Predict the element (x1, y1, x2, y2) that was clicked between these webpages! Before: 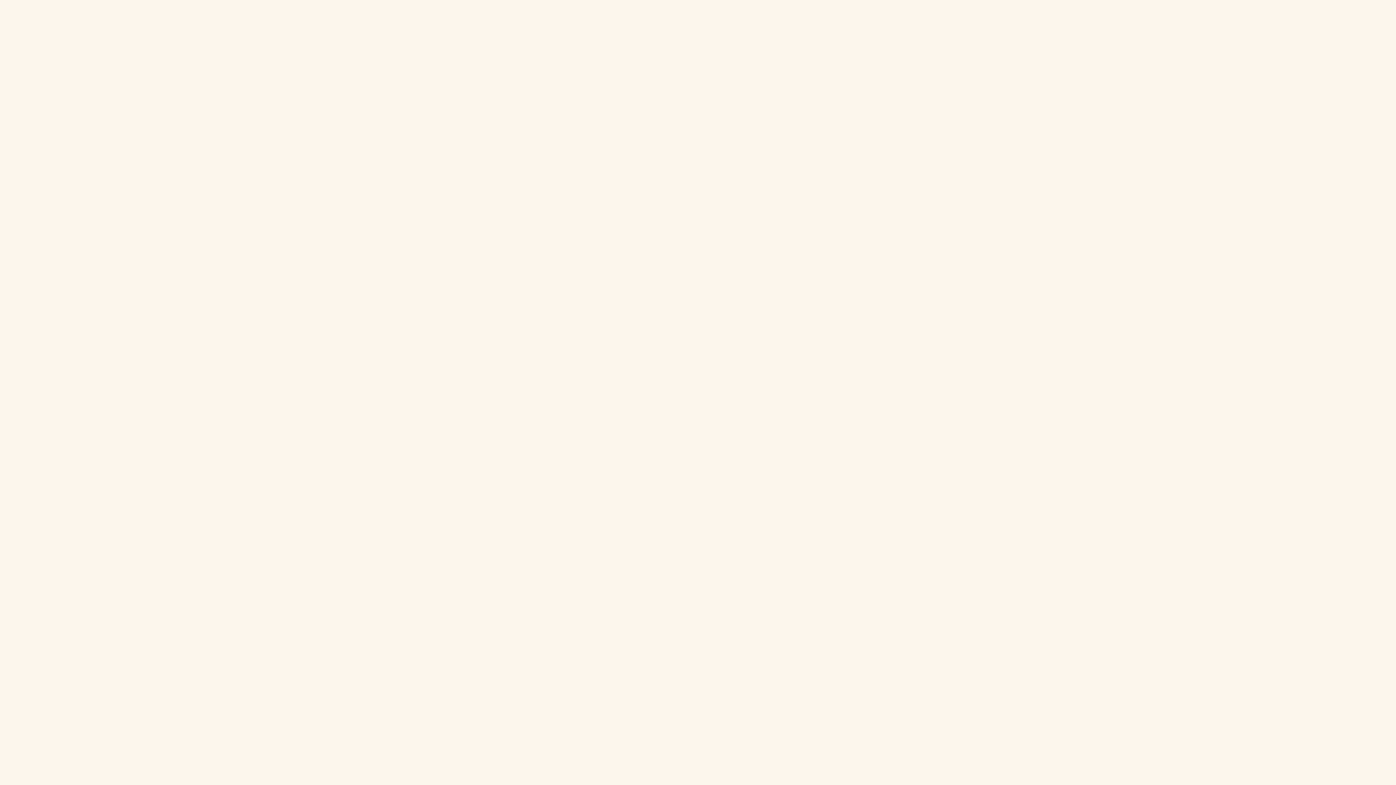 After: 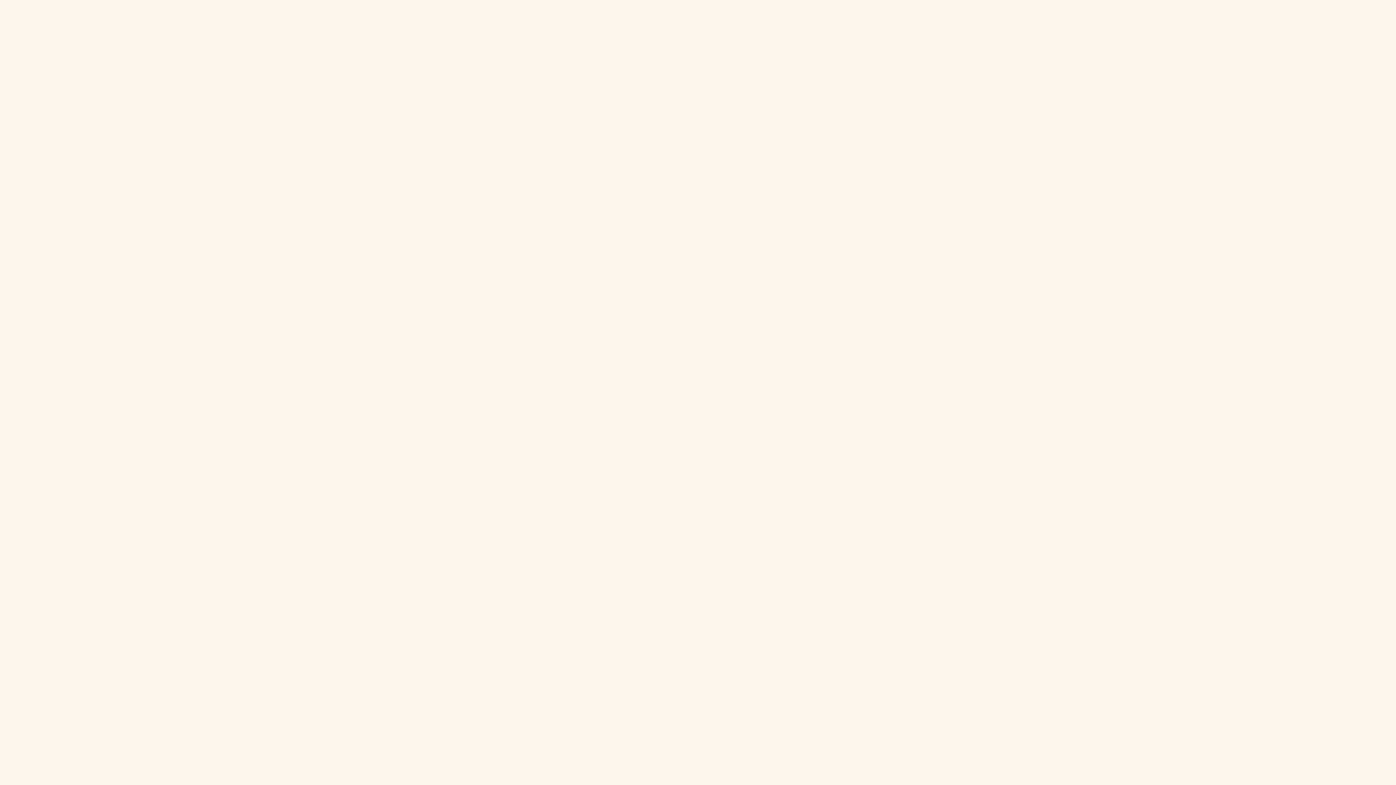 Action: label: Рис, лосось, авокадо, бобы эдамаме, микс овощей, капуста краснокочанная, кресс-салат, икра тобико, кунжут, соус трюфельный и спайси-айоли bbox: (560, 699, 710, 710)